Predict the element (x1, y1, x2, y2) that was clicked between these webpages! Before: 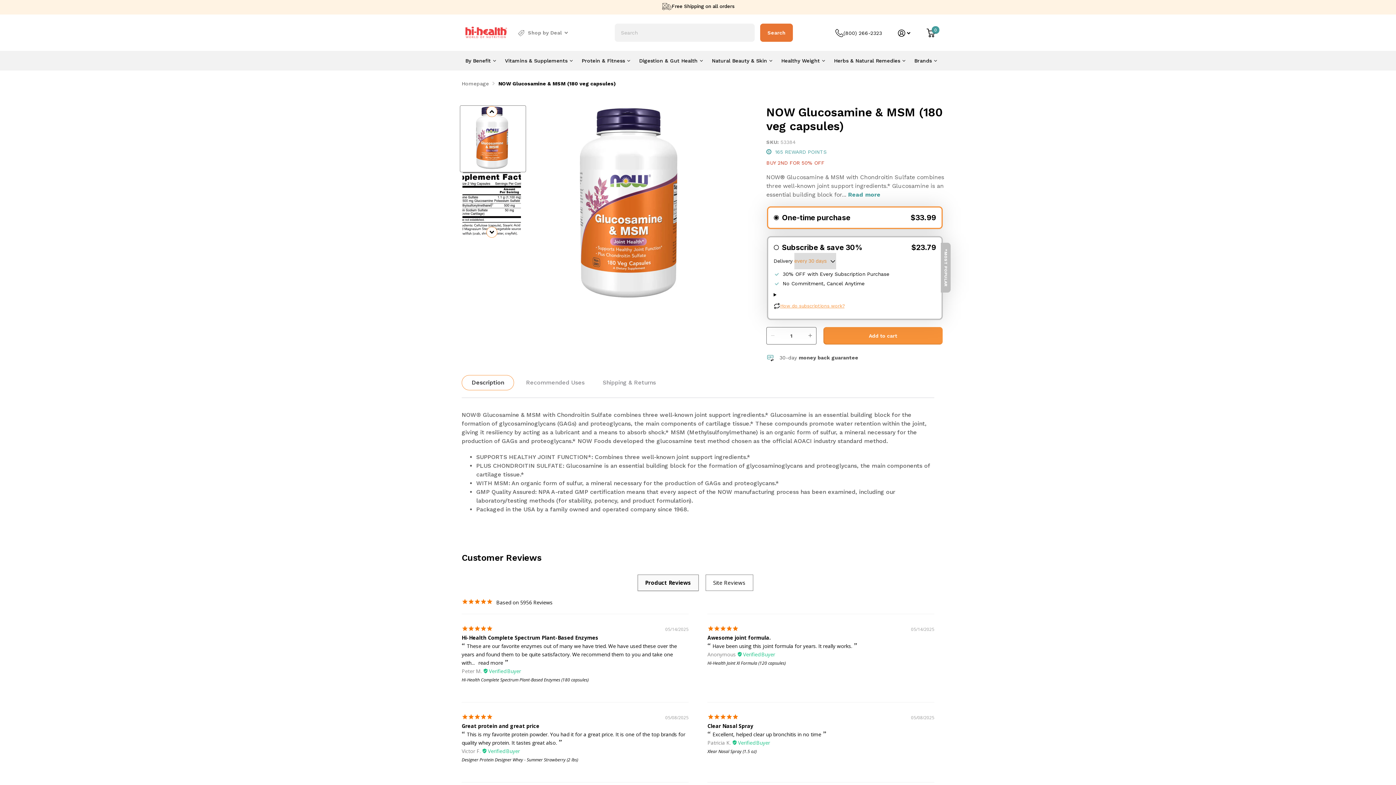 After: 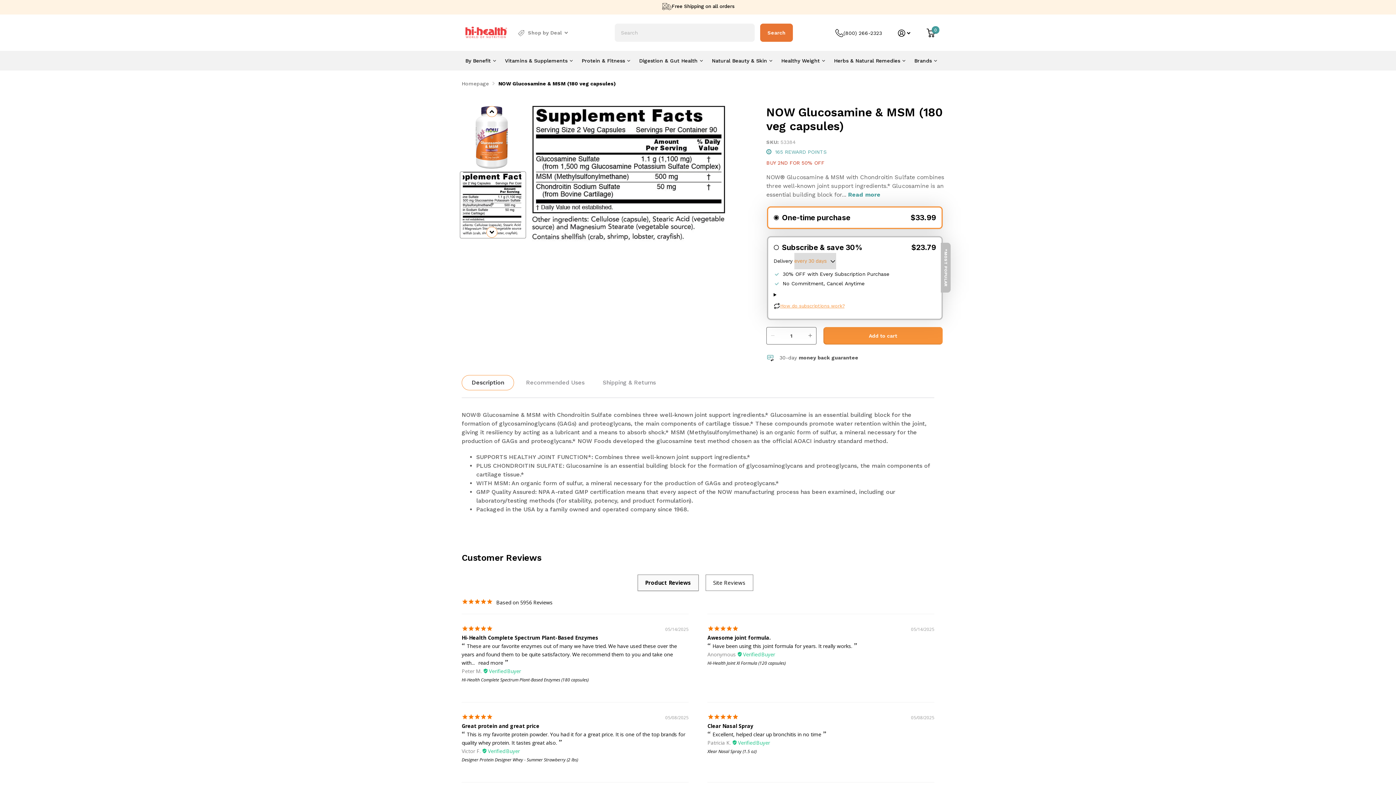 Action: bbox: (460, 172, 523, 236)